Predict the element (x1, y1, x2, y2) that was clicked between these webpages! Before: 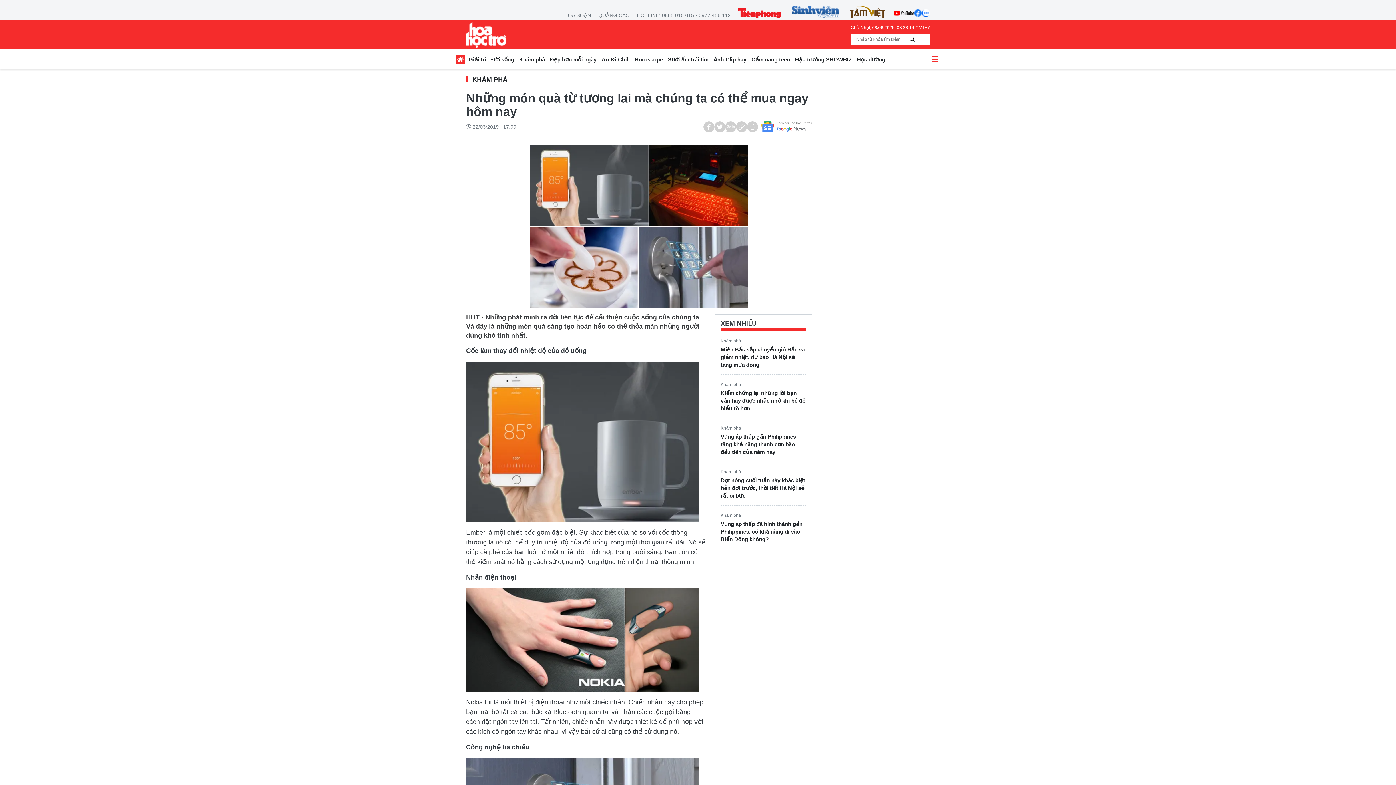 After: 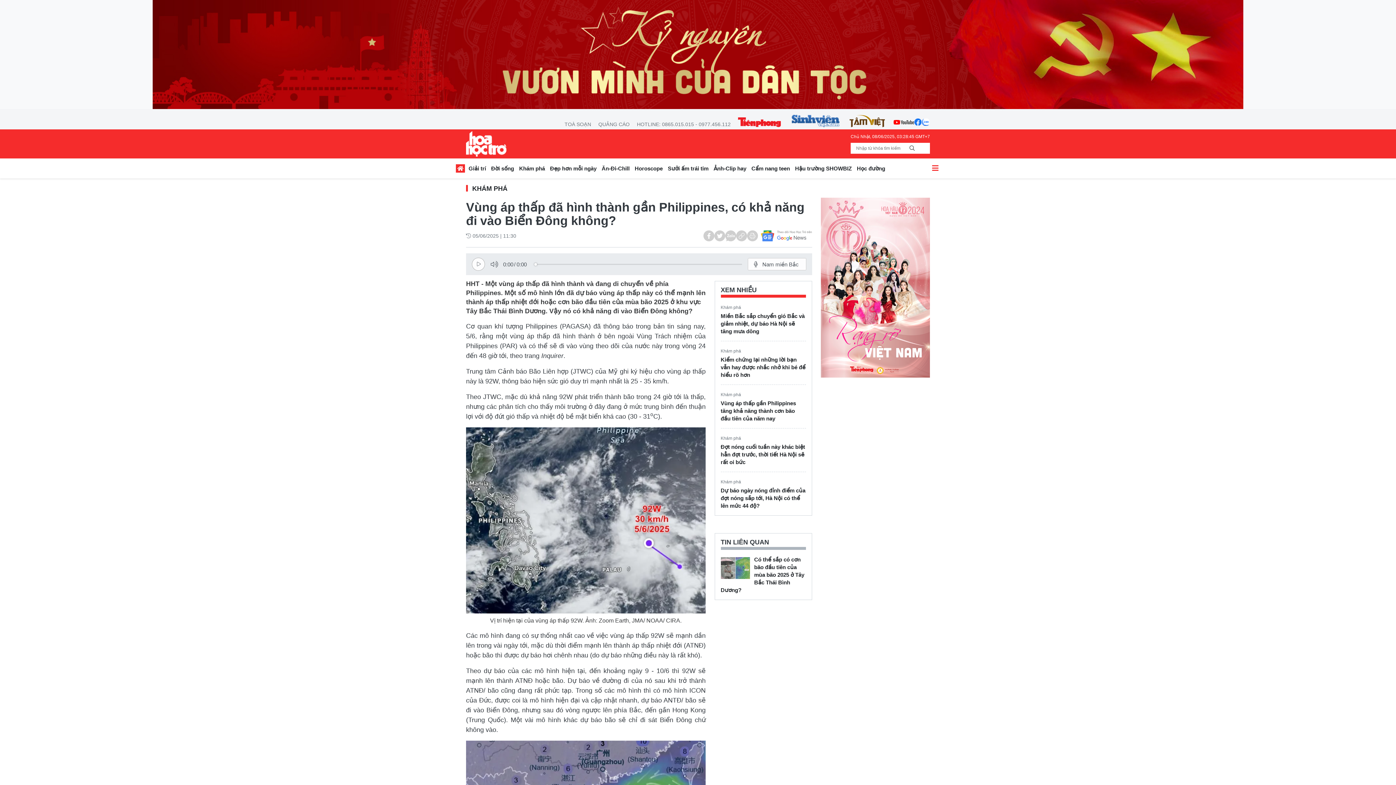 Action: bbox: (720, 520, 806, 543) label: Vùng áp thấp đã hình thành gần Philippines, có khả năng đi vào Biển Đông không?